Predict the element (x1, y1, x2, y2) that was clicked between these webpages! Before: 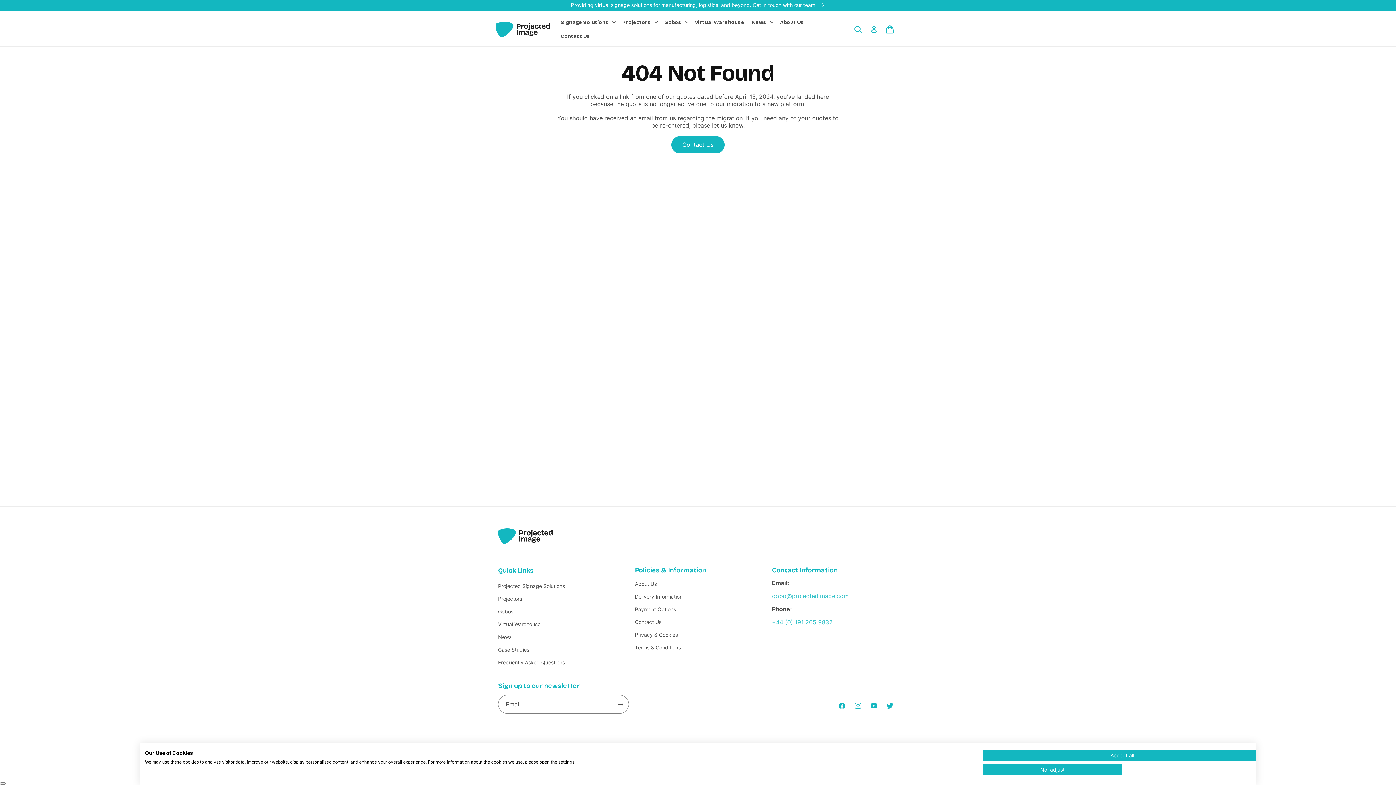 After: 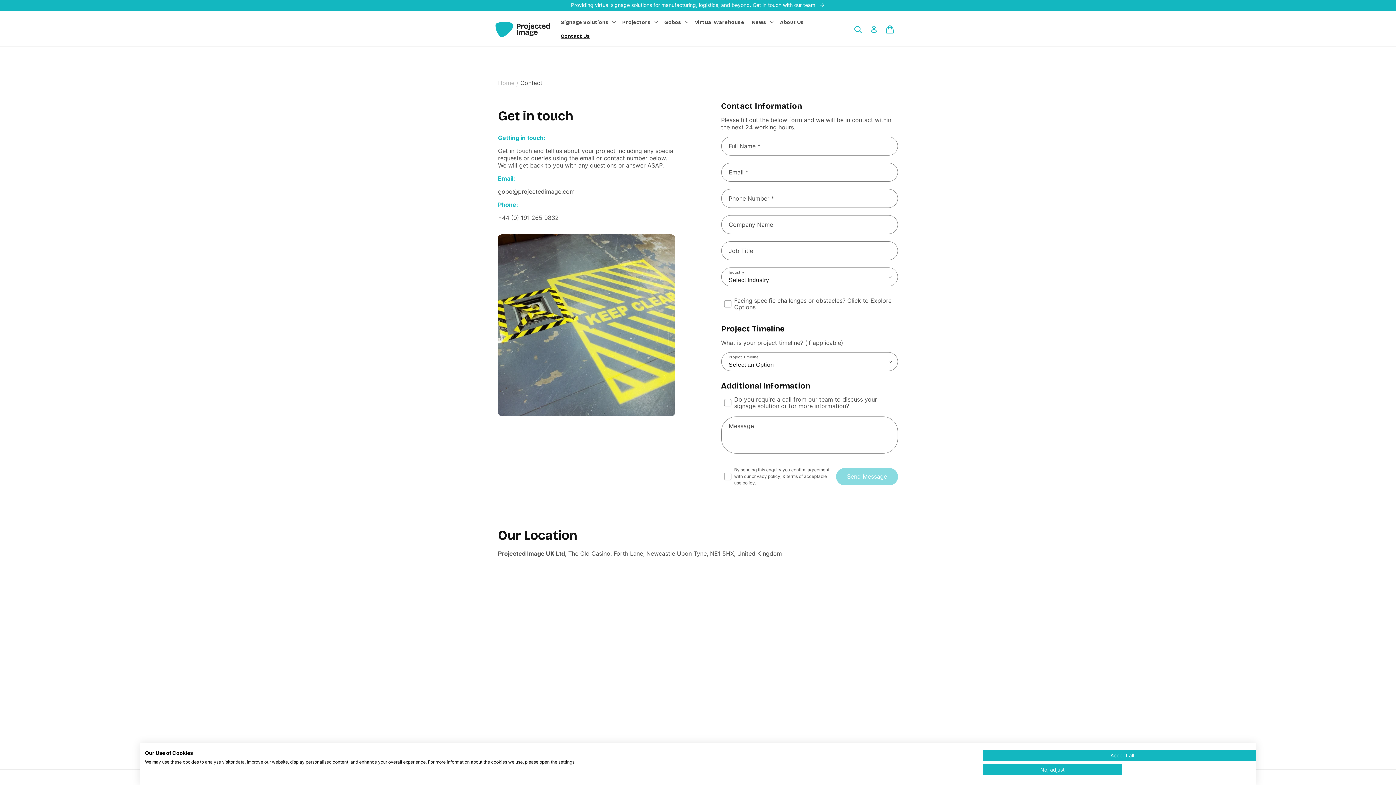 Action: bbox: (671, 136, 724, 153) label: Contact Us